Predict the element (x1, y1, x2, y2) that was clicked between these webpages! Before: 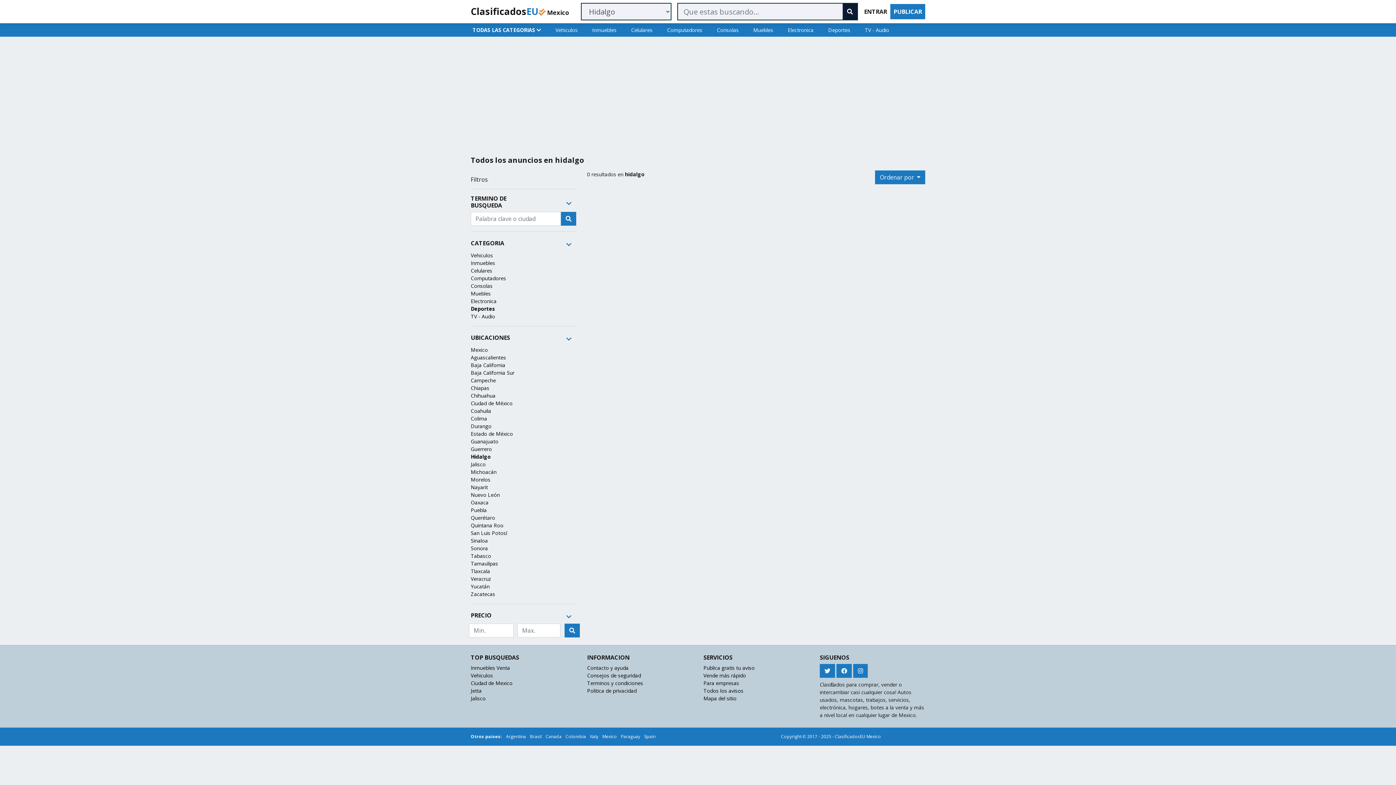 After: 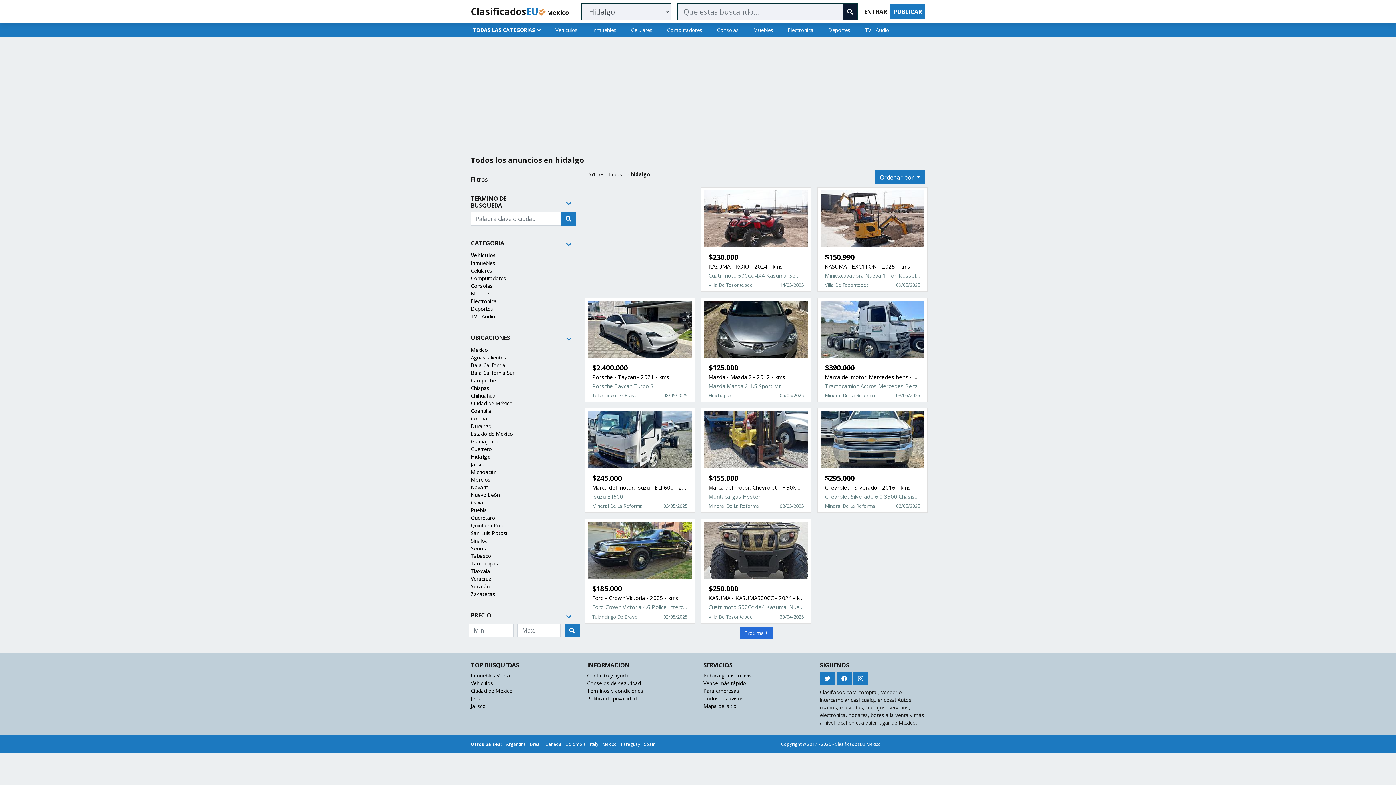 Action: bbox: (470, 252, 493, 258) label: Vehiculos